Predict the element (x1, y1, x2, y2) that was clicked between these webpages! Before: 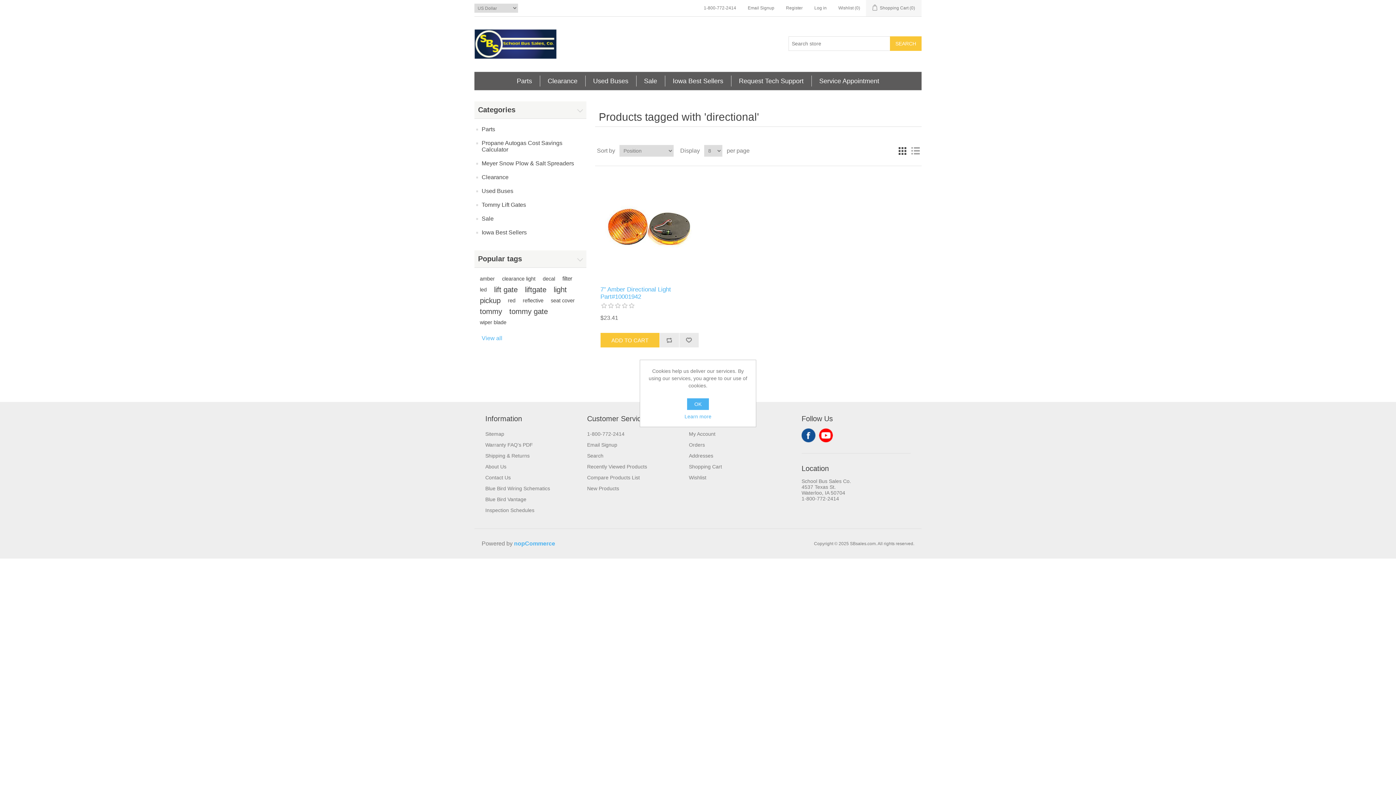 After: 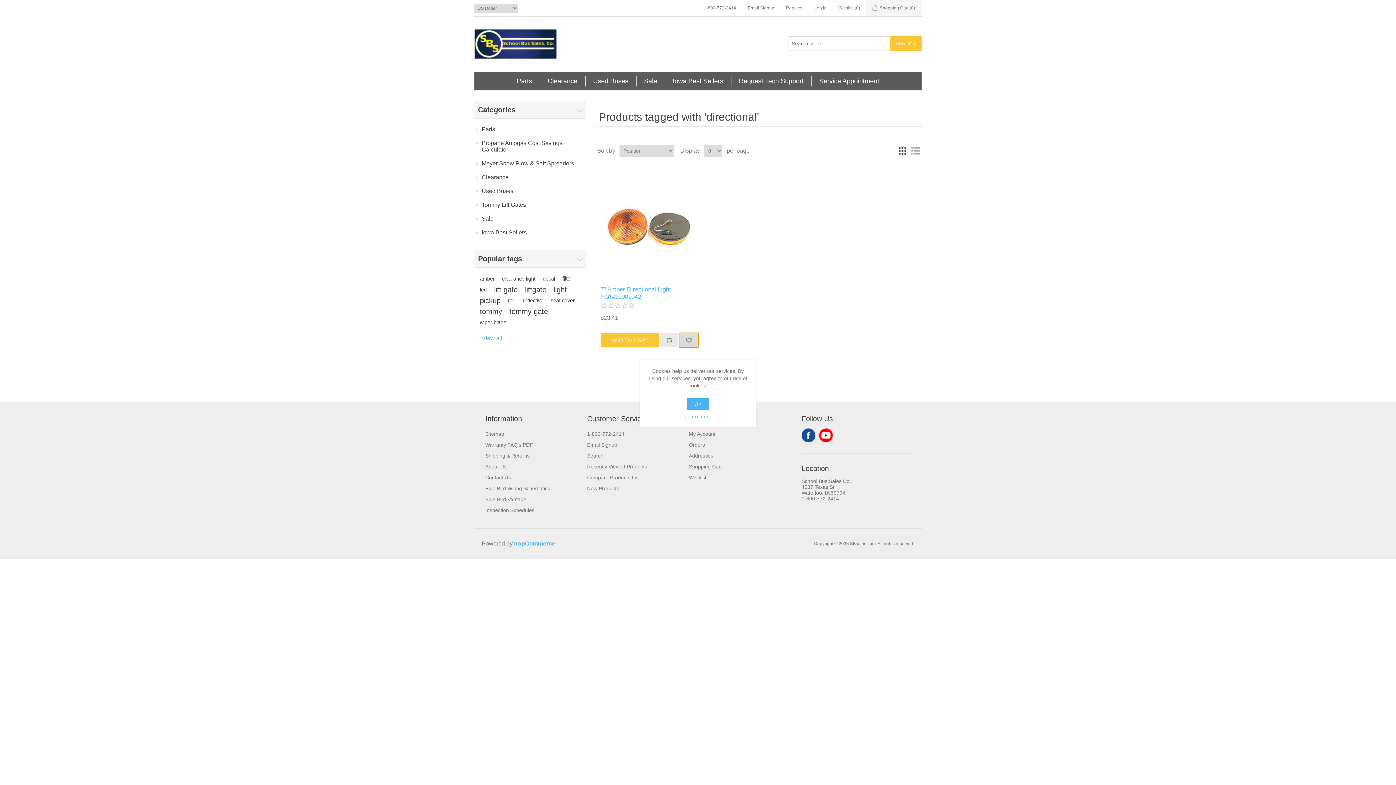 Action: bbox: (679, 333, 698, 347) label: Add to wishlist